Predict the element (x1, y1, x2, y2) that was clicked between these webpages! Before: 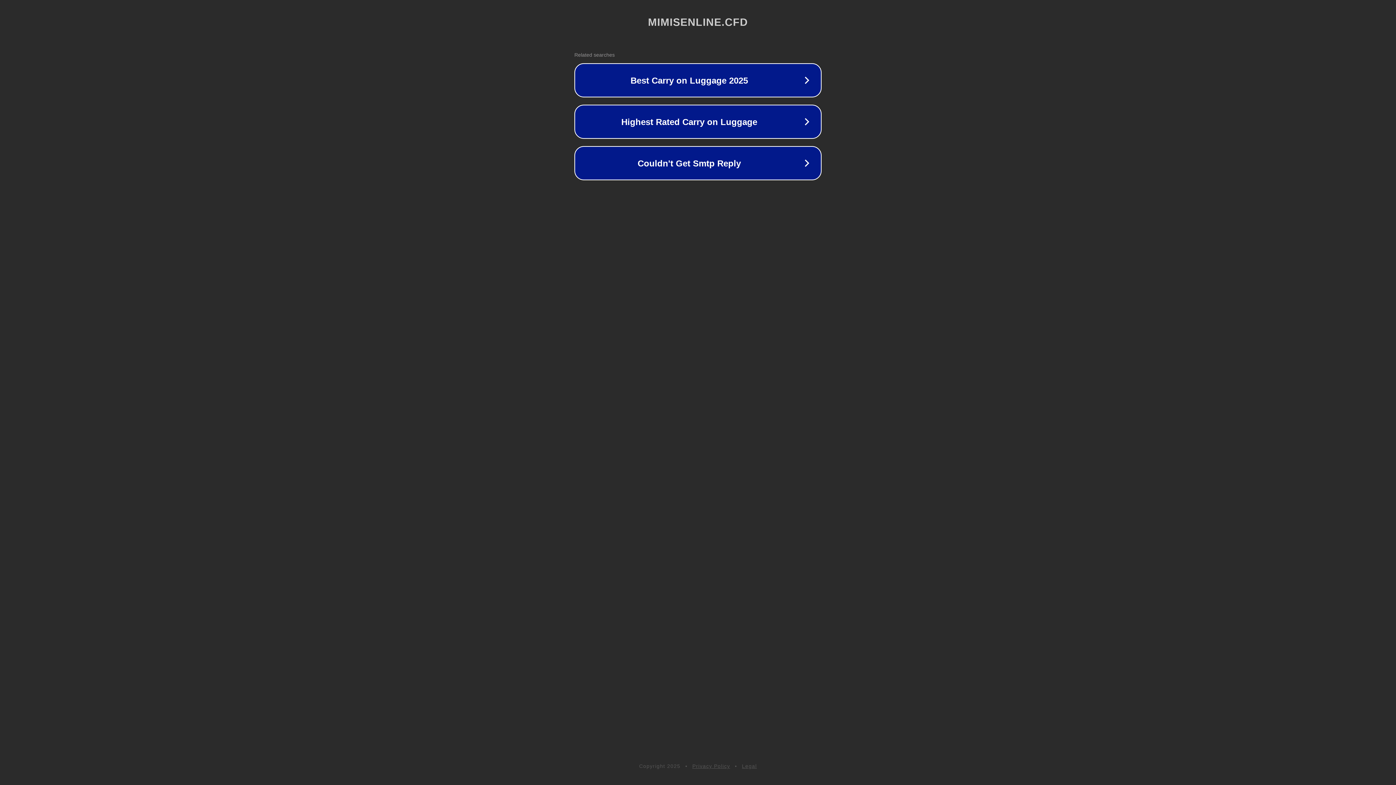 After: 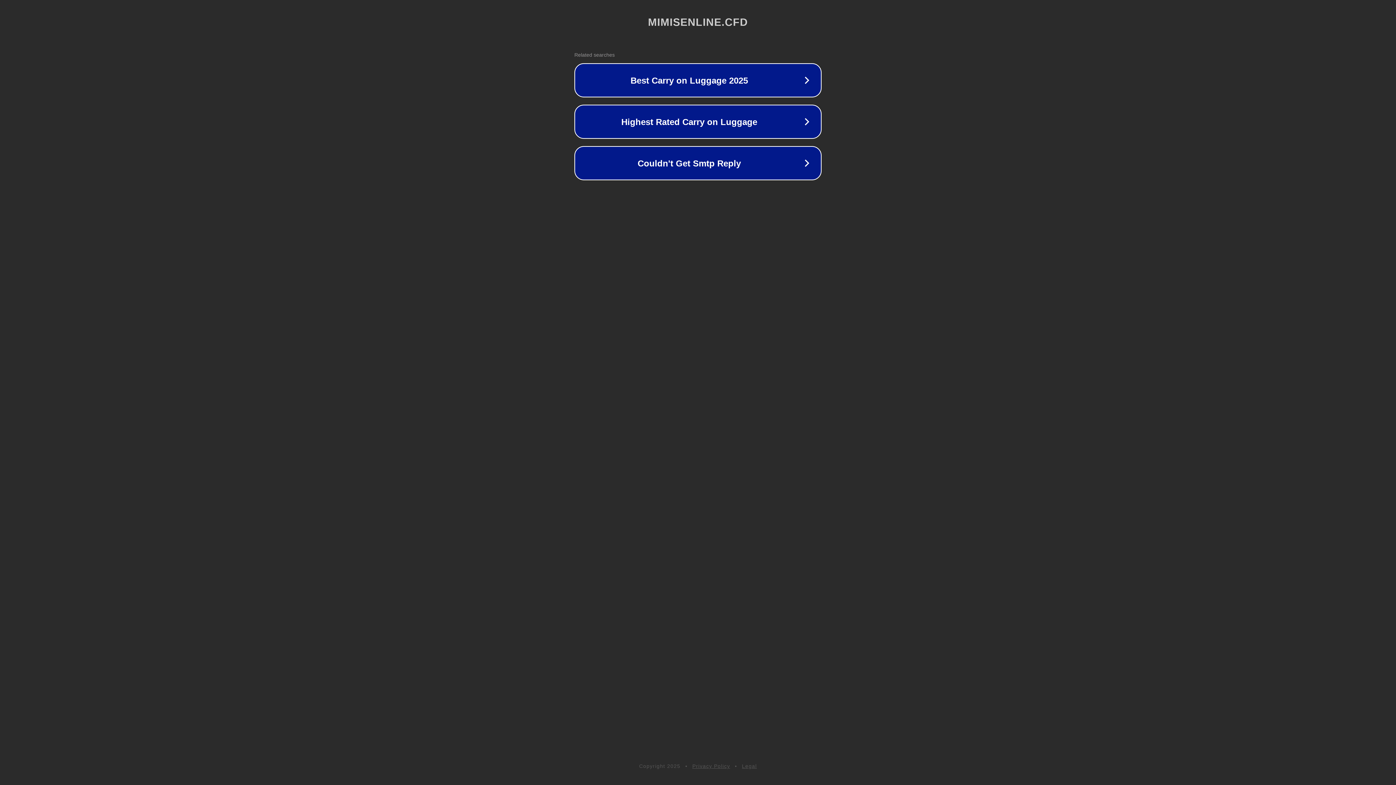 Action: label: Privacy Policy bbox: (692, 763, 730, 769)